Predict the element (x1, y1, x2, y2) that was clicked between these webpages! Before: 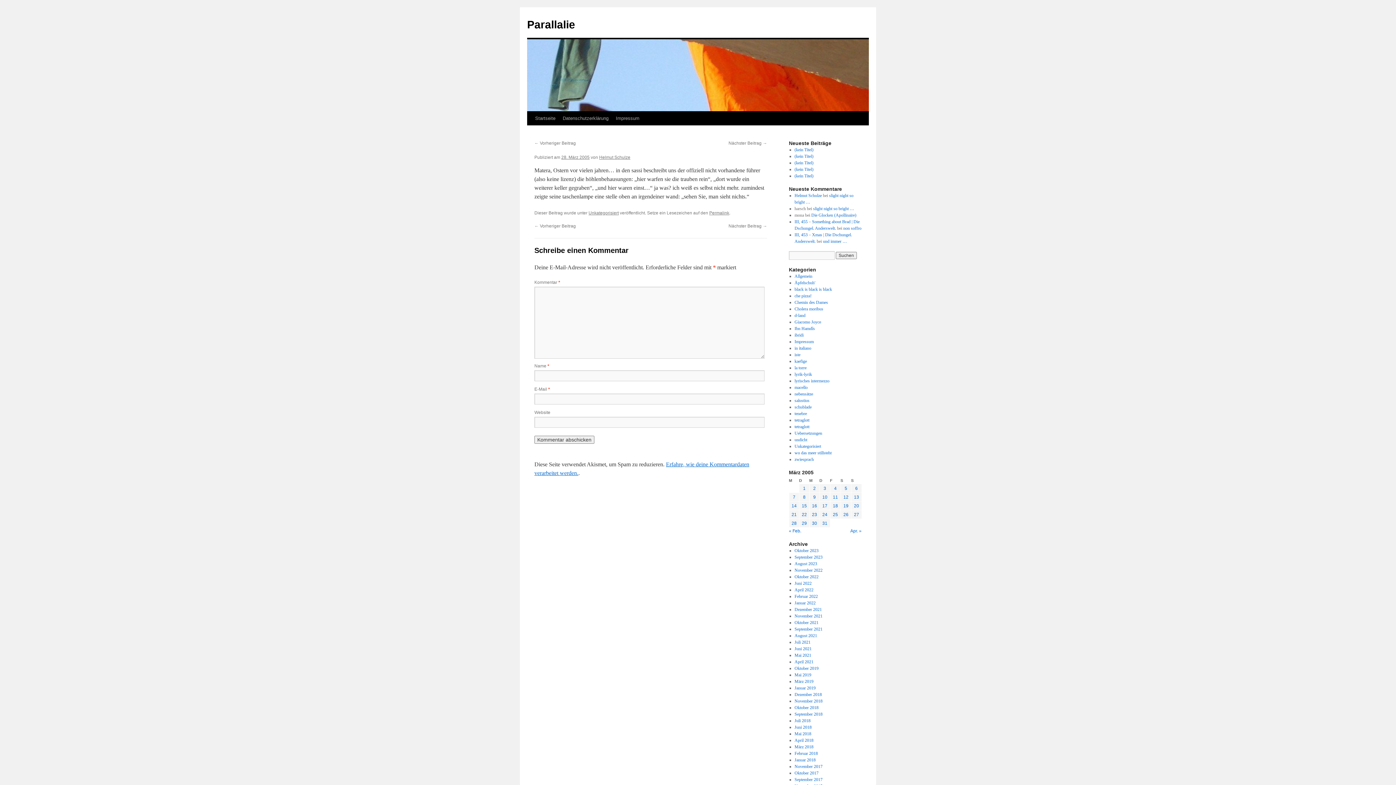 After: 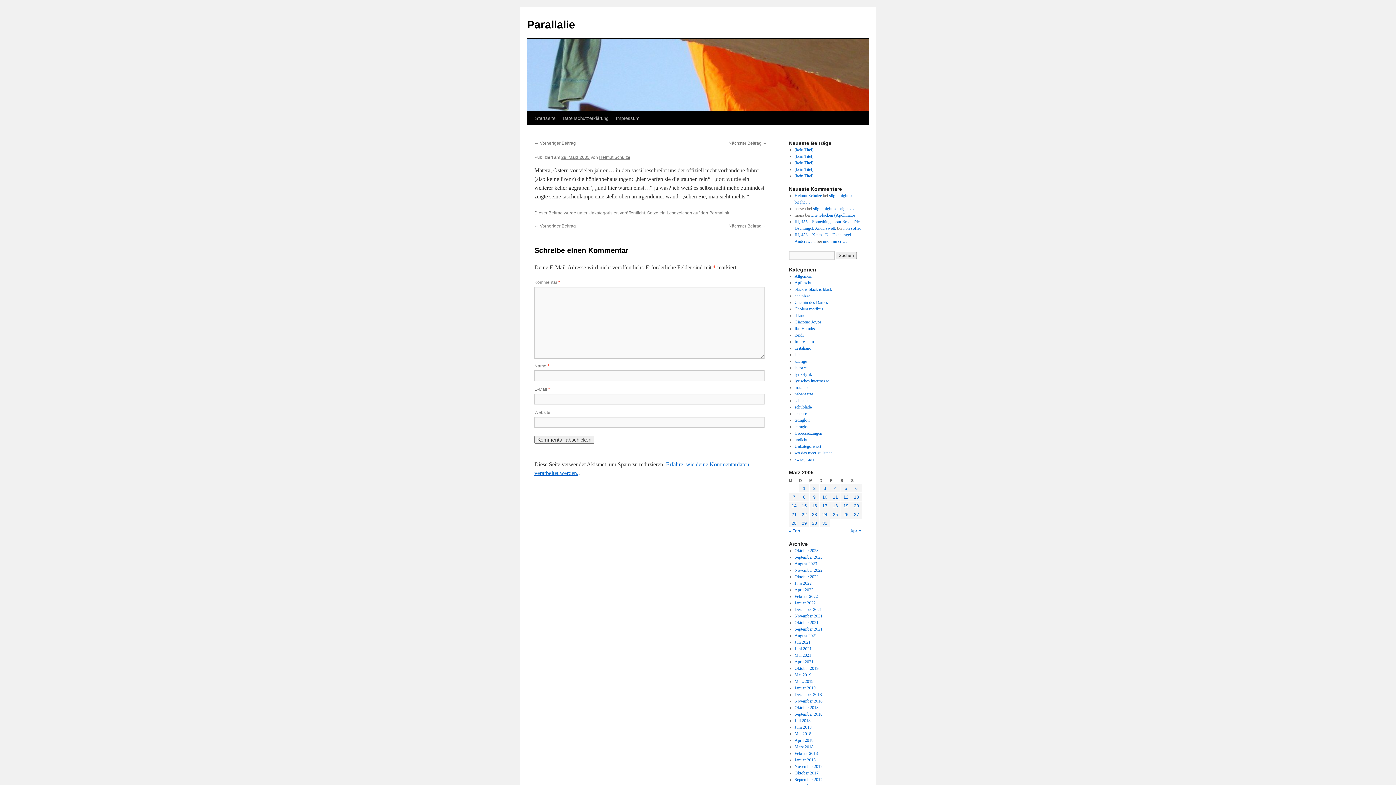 Action: label: 28. März 2005 bbox: (561, 154, 589, 160)